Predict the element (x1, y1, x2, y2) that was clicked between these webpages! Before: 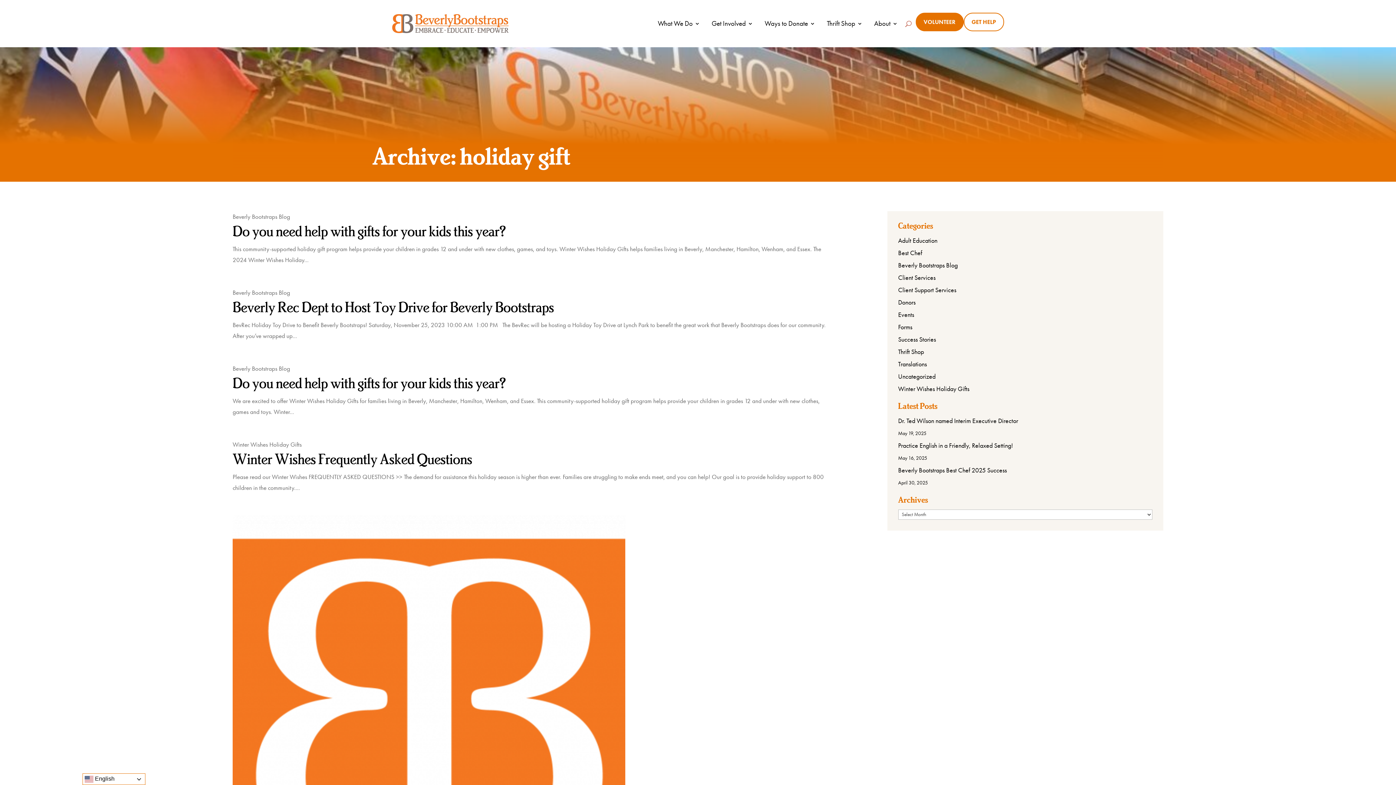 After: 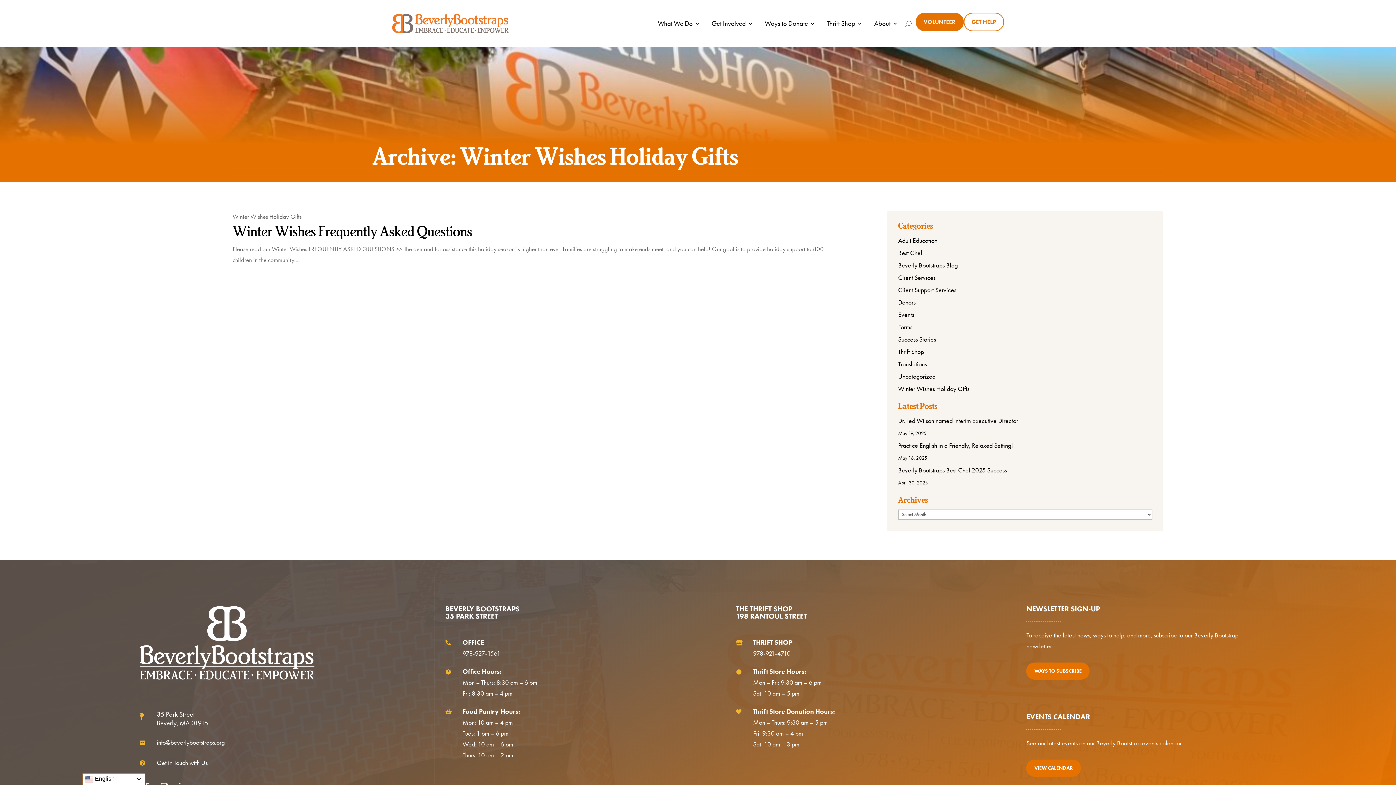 Action: bbox: (898, 385, 969, 393) label: Winter Wishes Holiday Gifts